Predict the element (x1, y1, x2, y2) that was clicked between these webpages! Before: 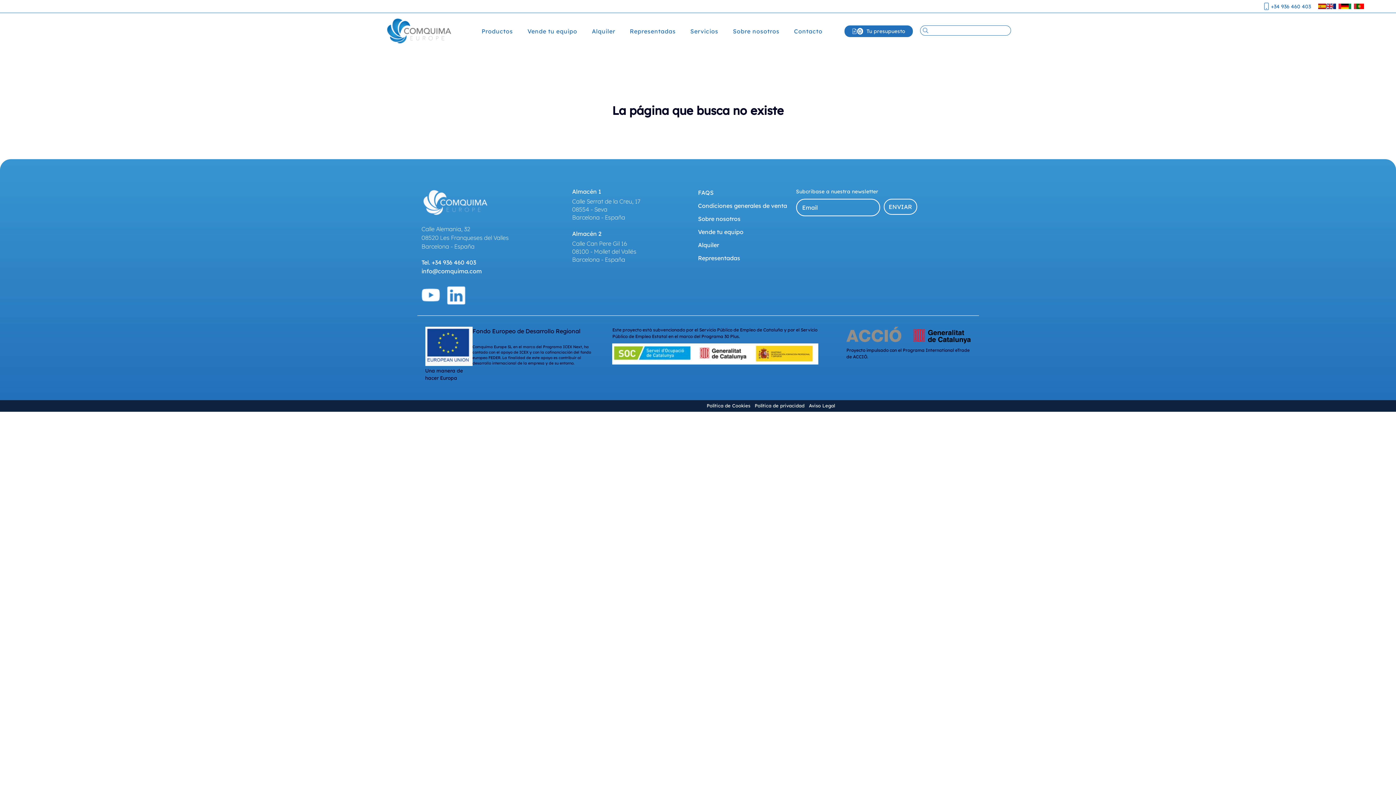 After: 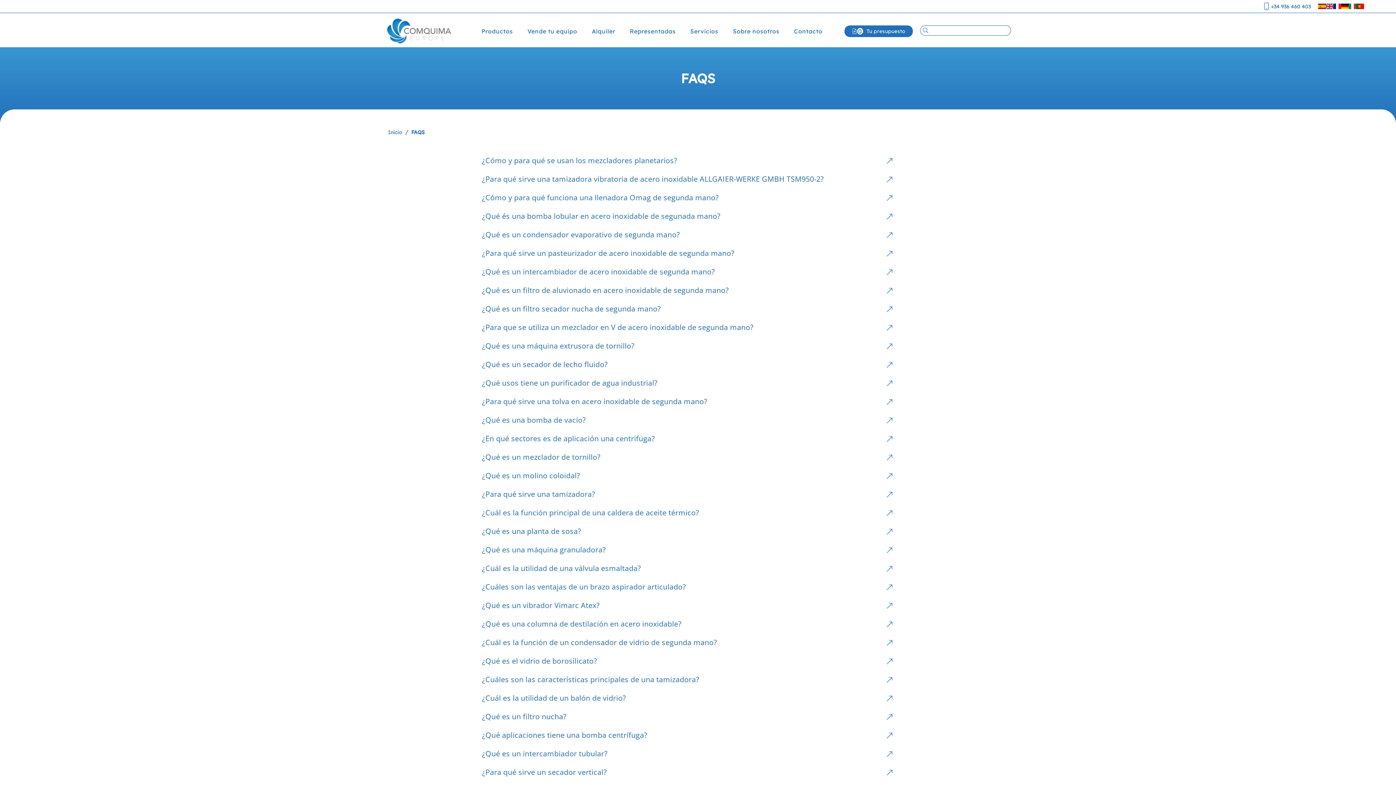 Action: label: FAQS bbox: (698, 188, 791, 197)